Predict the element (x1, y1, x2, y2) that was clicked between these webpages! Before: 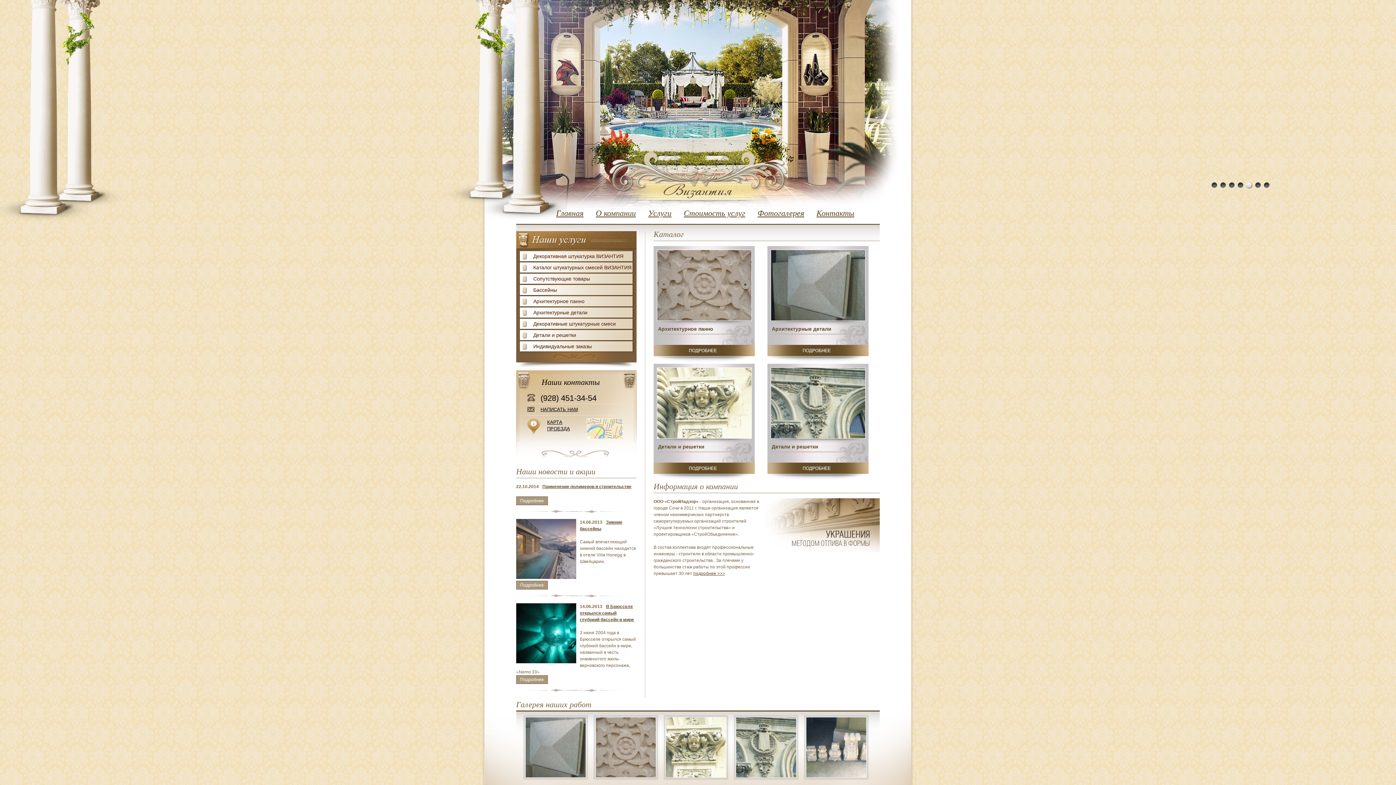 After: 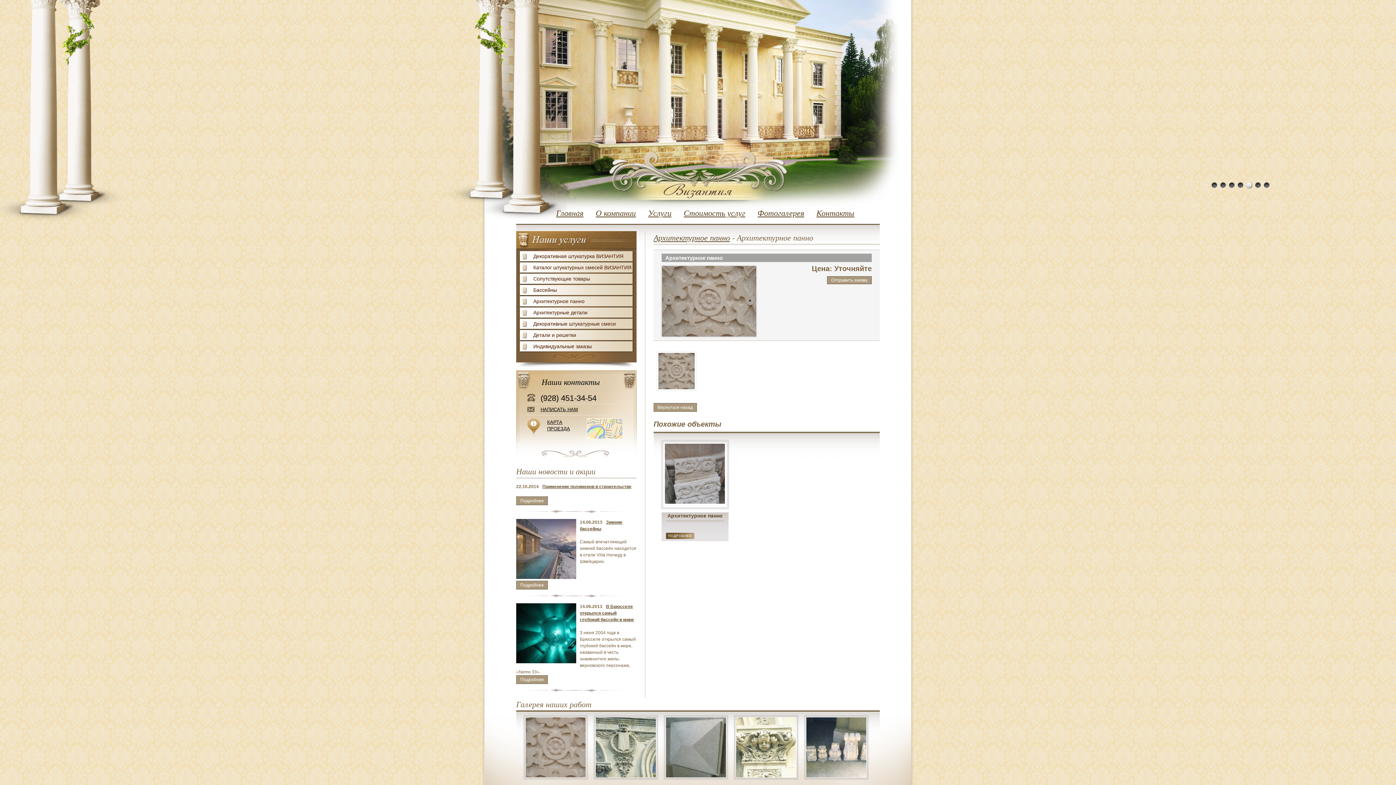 Action: label: Архитектурное панно bbox: (658, 326, 713, 332)